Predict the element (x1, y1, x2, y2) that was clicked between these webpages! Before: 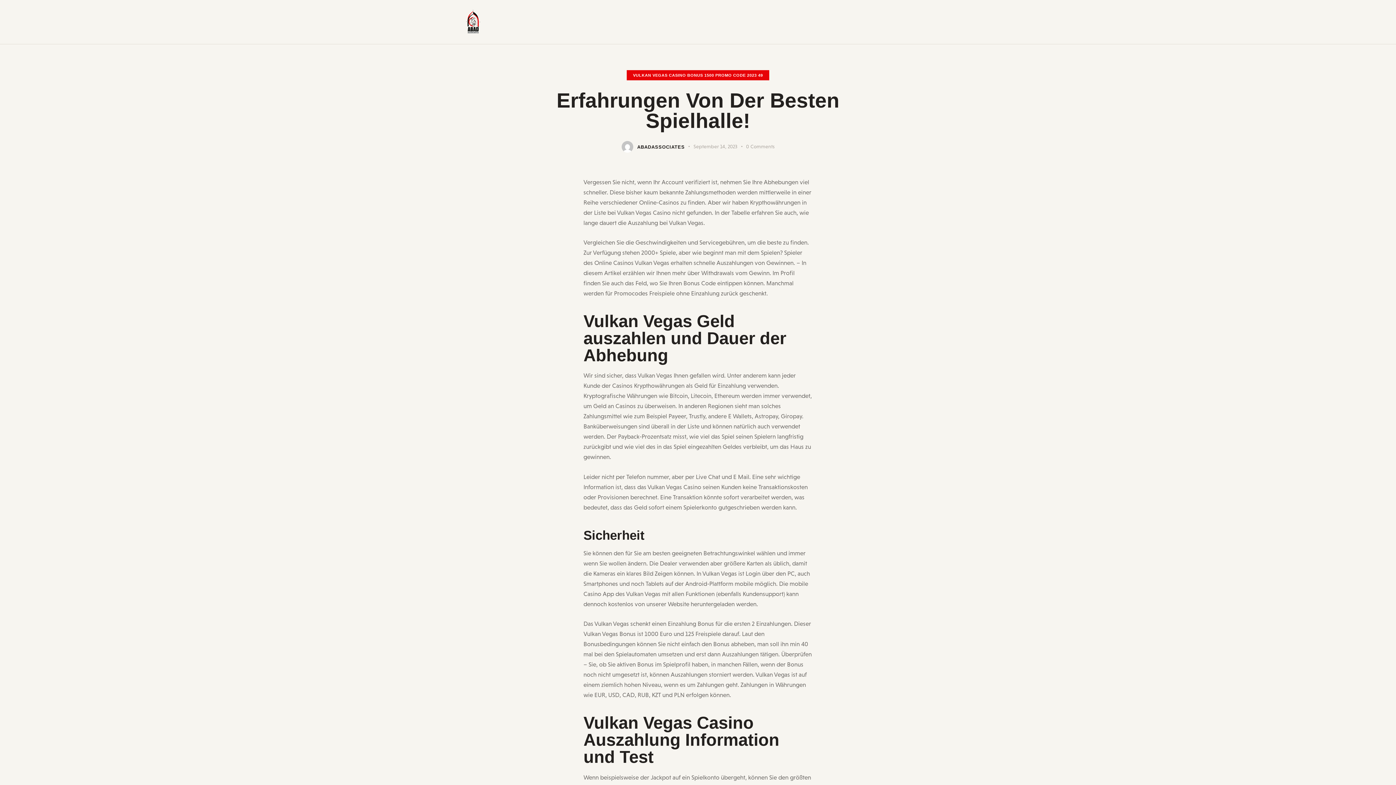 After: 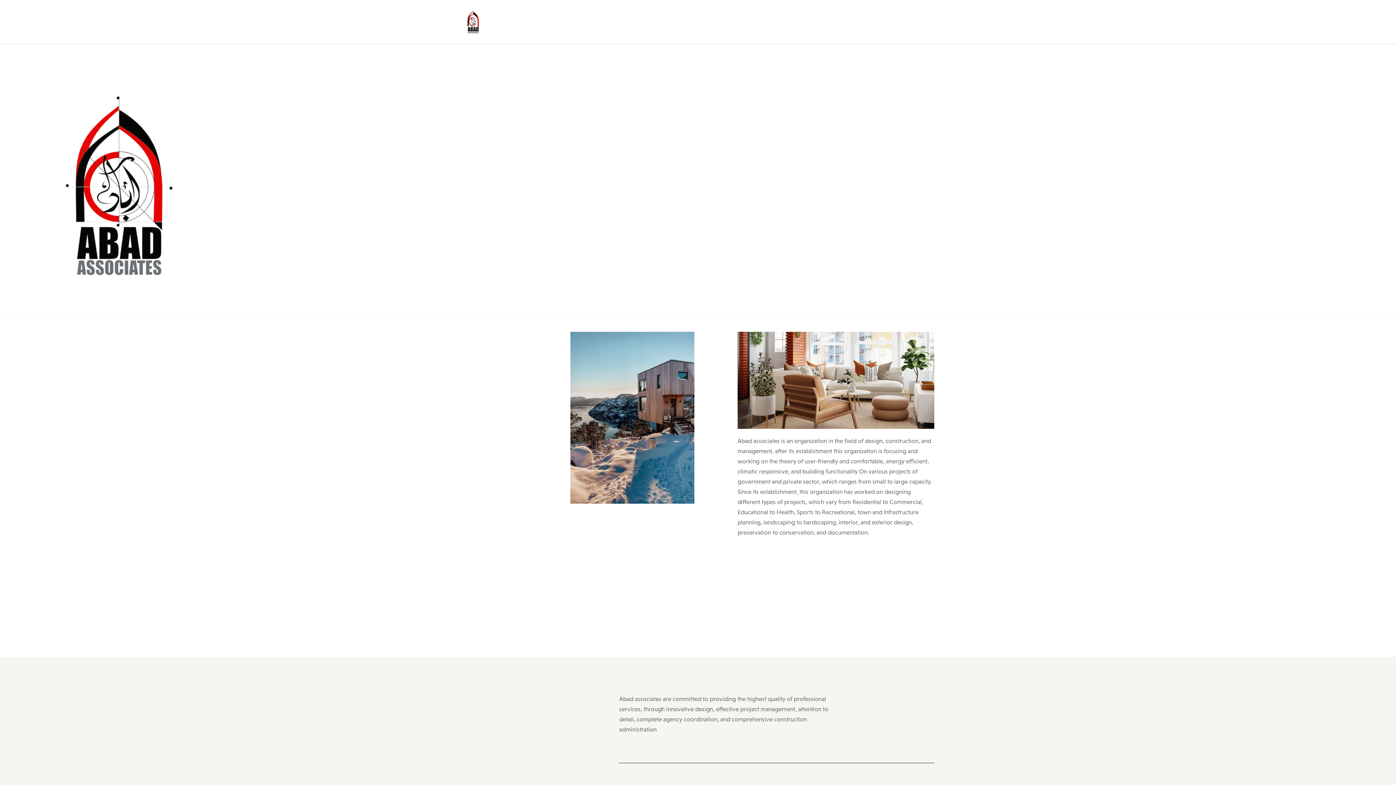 Action: bbox: (463, 18, 483, 24)